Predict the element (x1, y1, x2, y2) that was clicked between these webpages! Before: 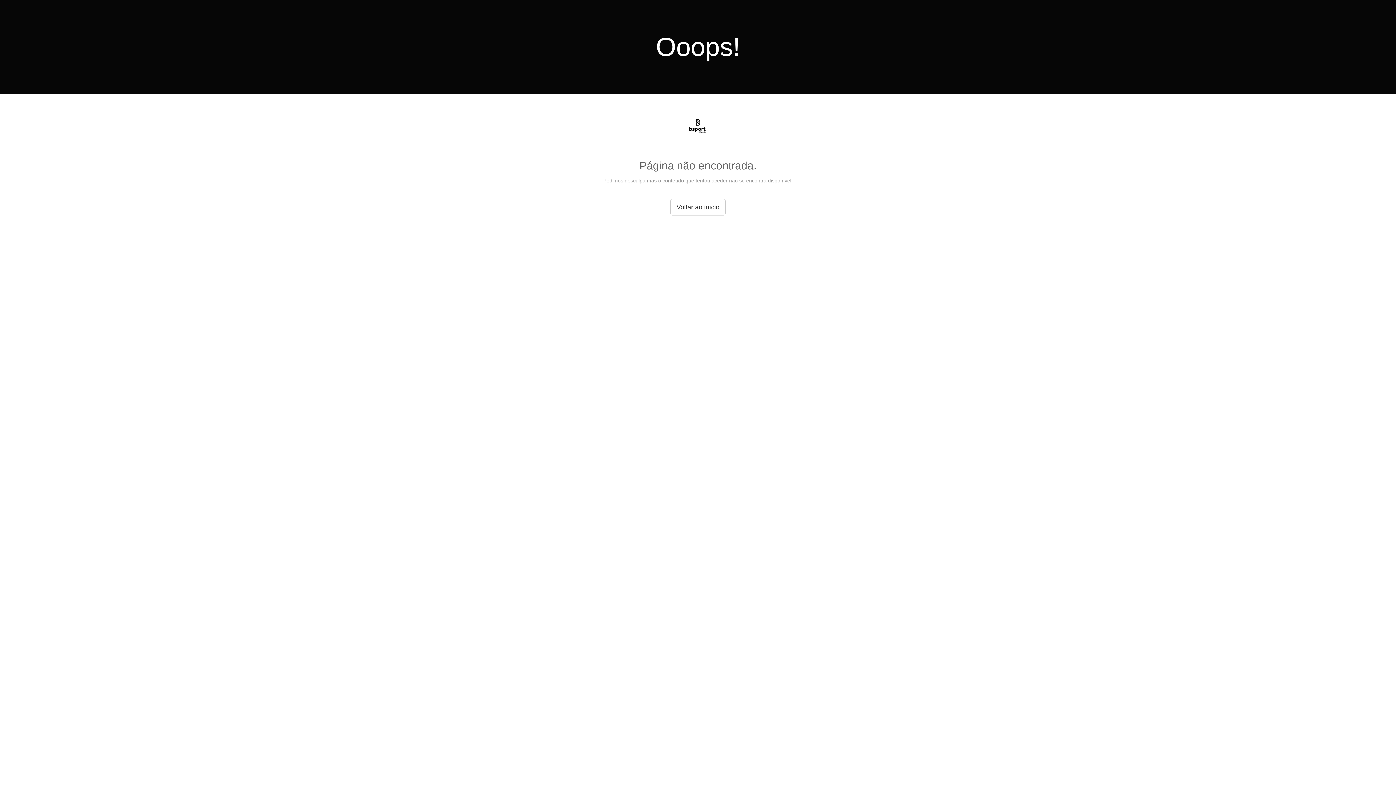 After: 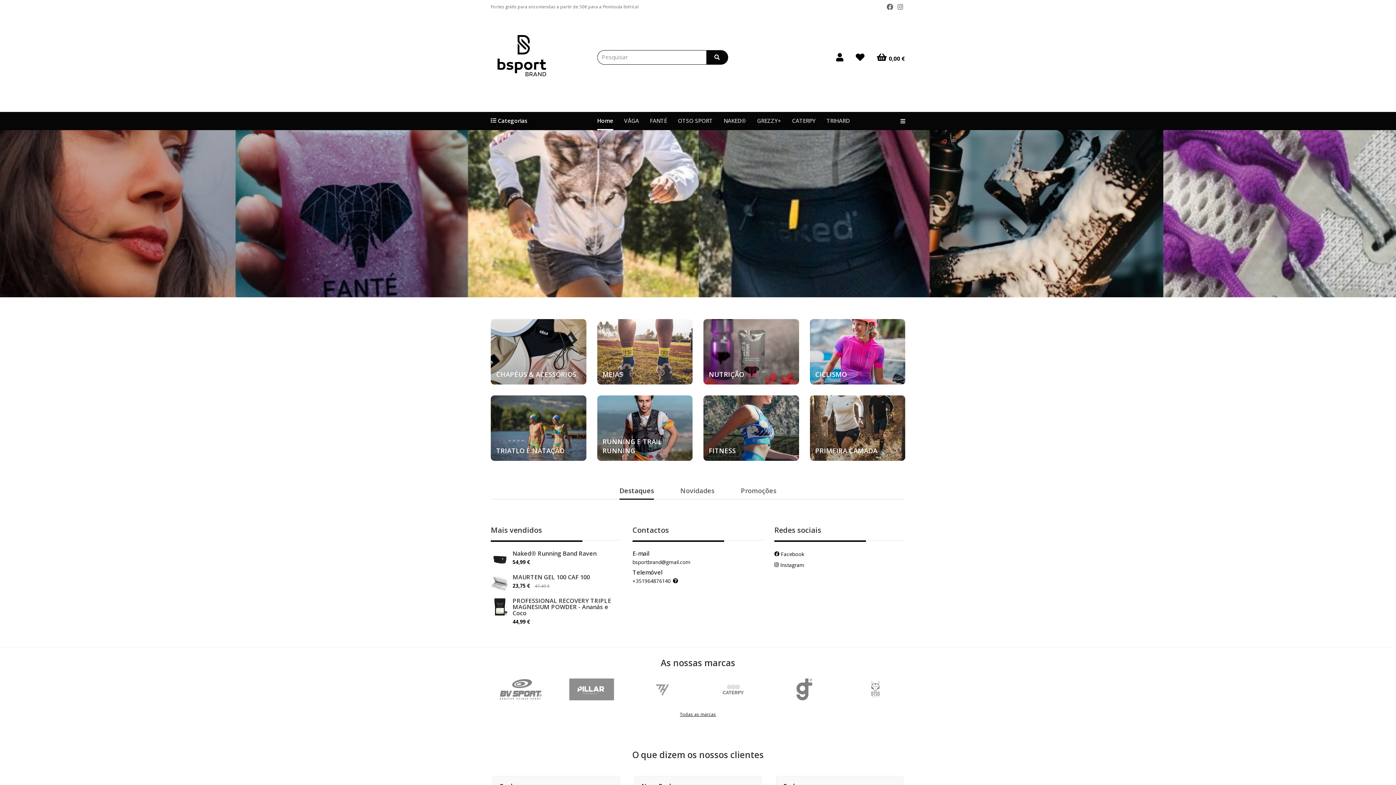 Action: label: Voltar ao início bbox: (670, 198, 725, 215)